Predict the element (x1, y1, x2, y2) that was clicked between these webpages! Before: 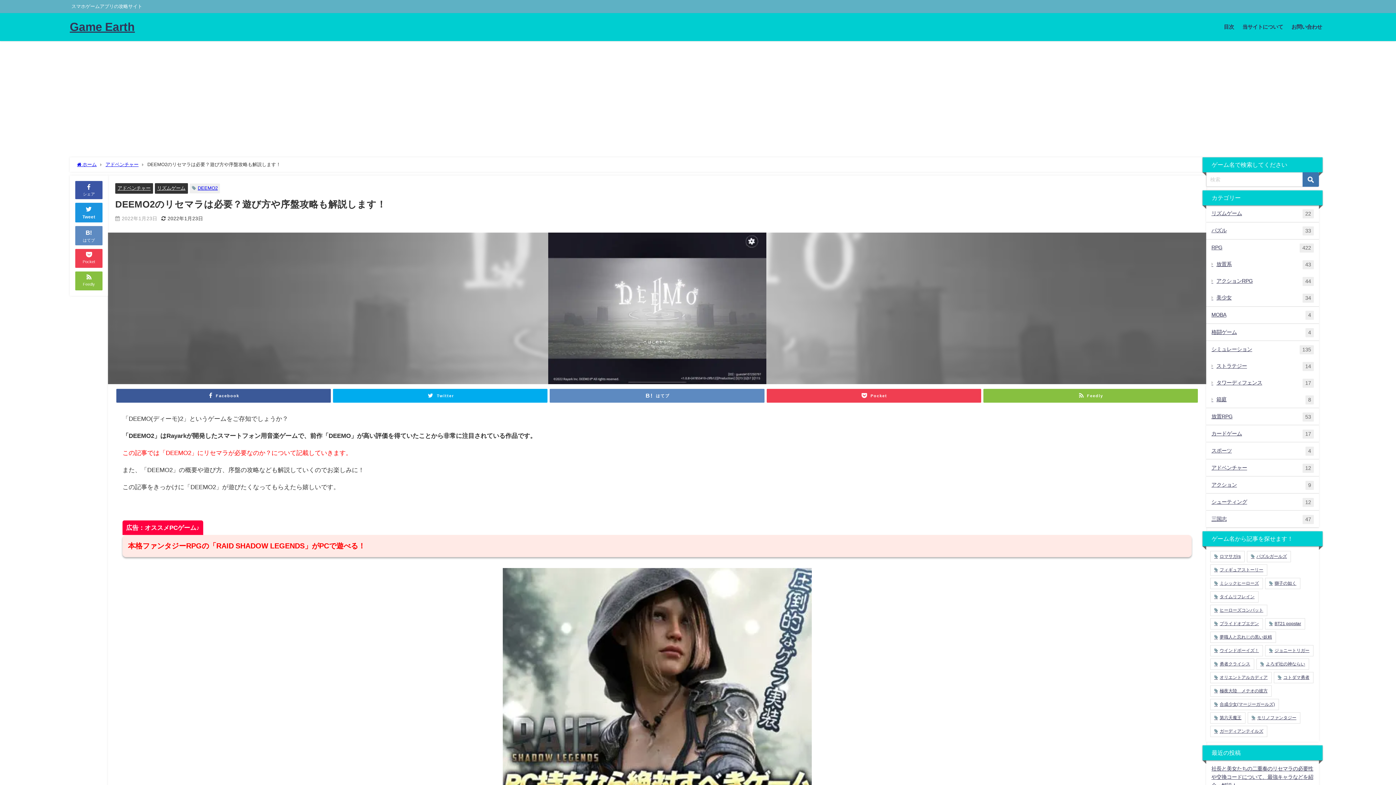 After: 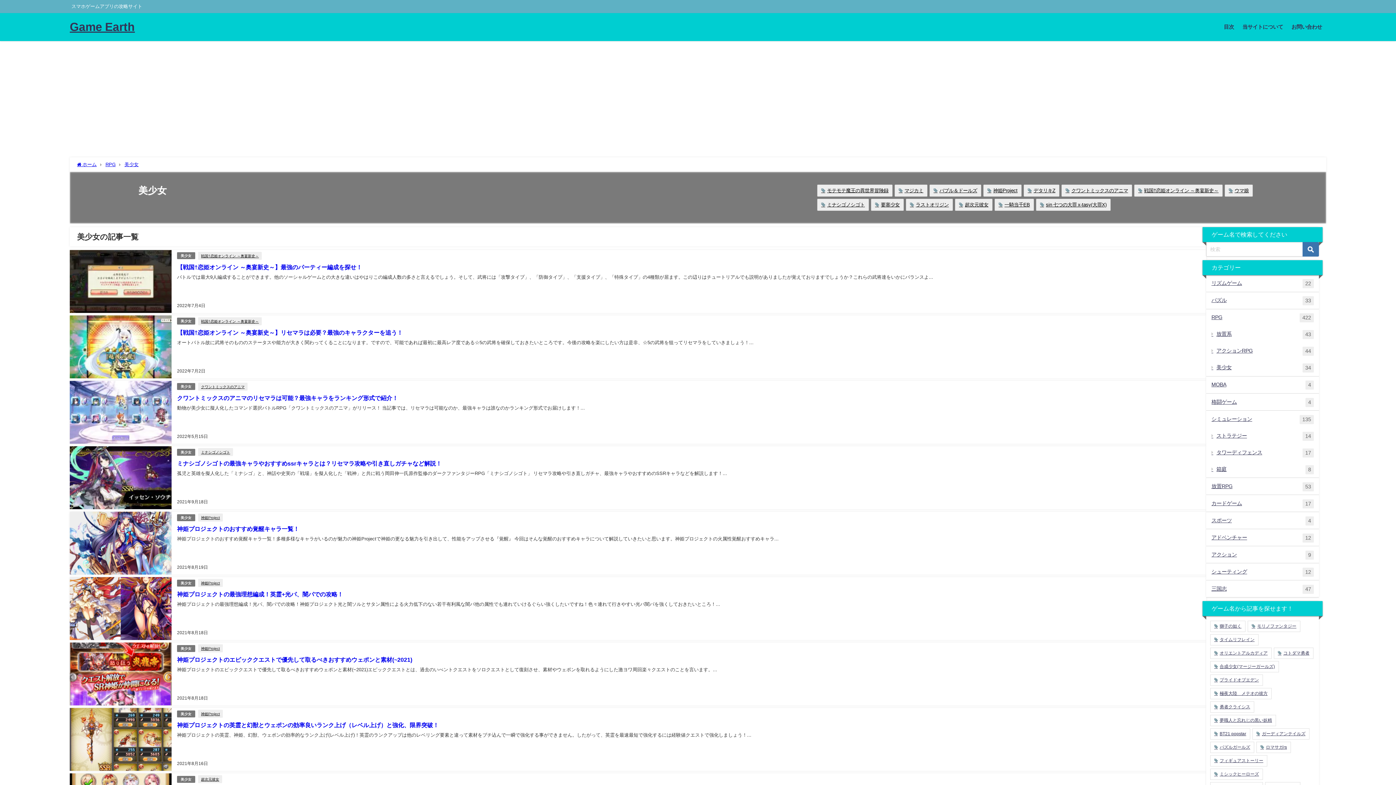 Action: bbox: (1206, 289, 1319, 306) label: 美少女
34